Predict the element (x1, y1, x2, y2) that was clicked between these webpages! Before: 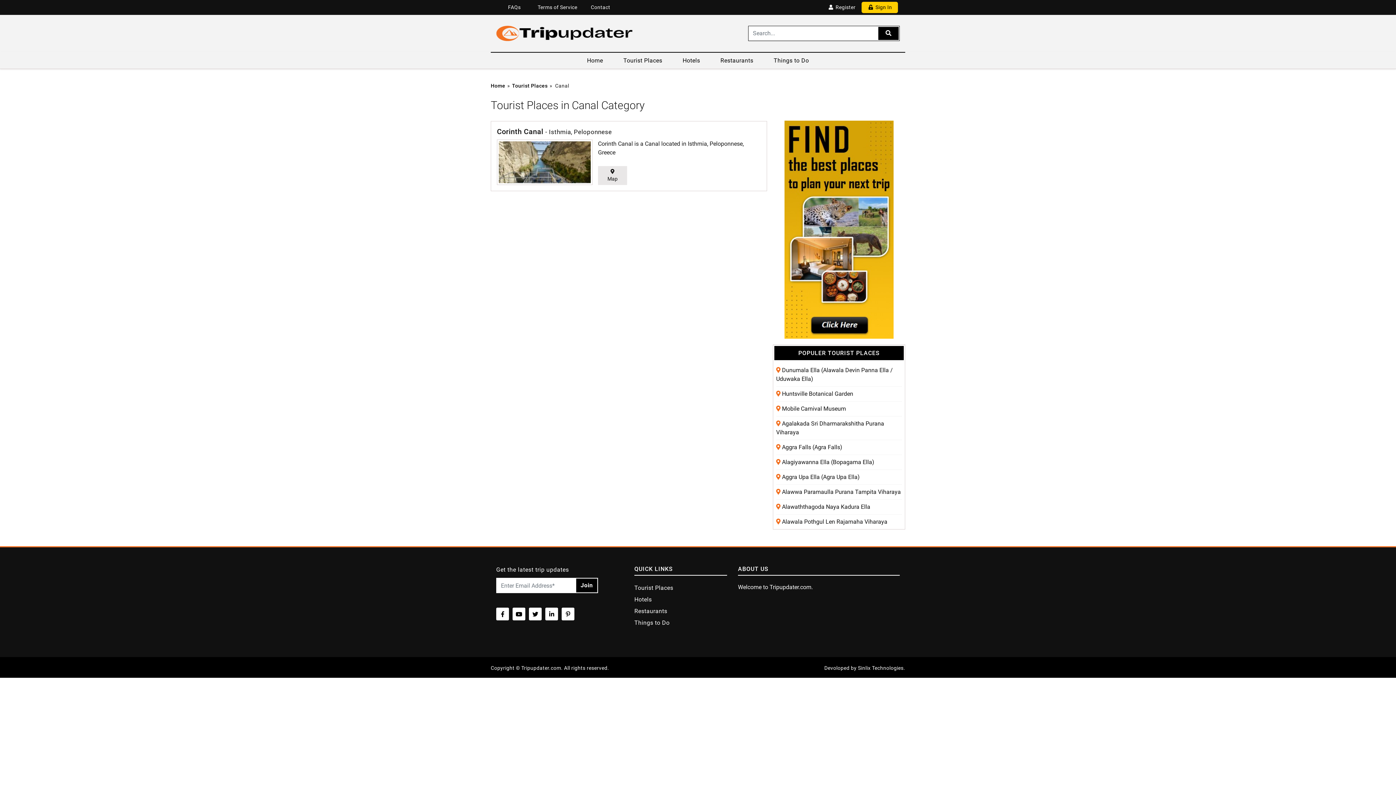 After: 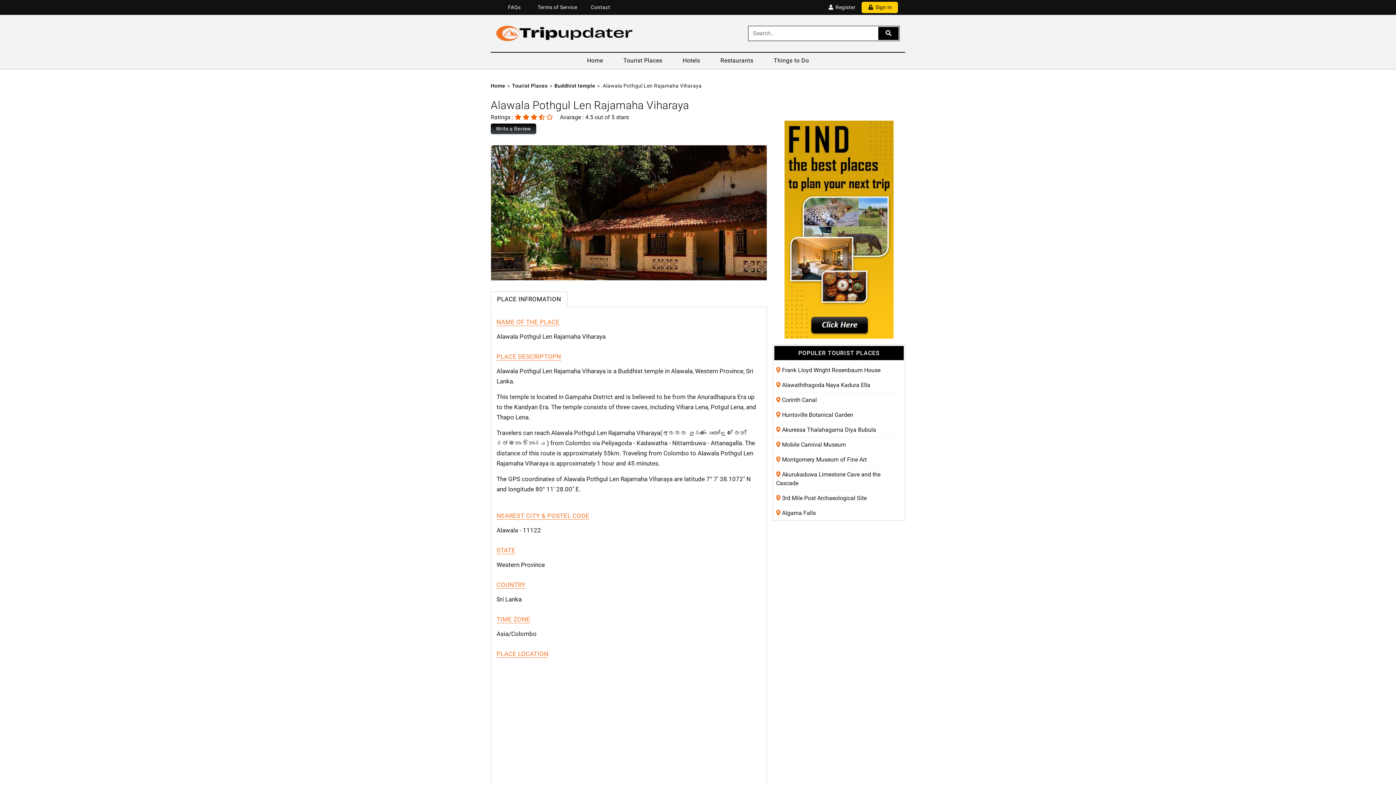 Action: label: Alawala Pothgul Len Rajamaha Viharaya bbox: (782, 518, 887, 525)